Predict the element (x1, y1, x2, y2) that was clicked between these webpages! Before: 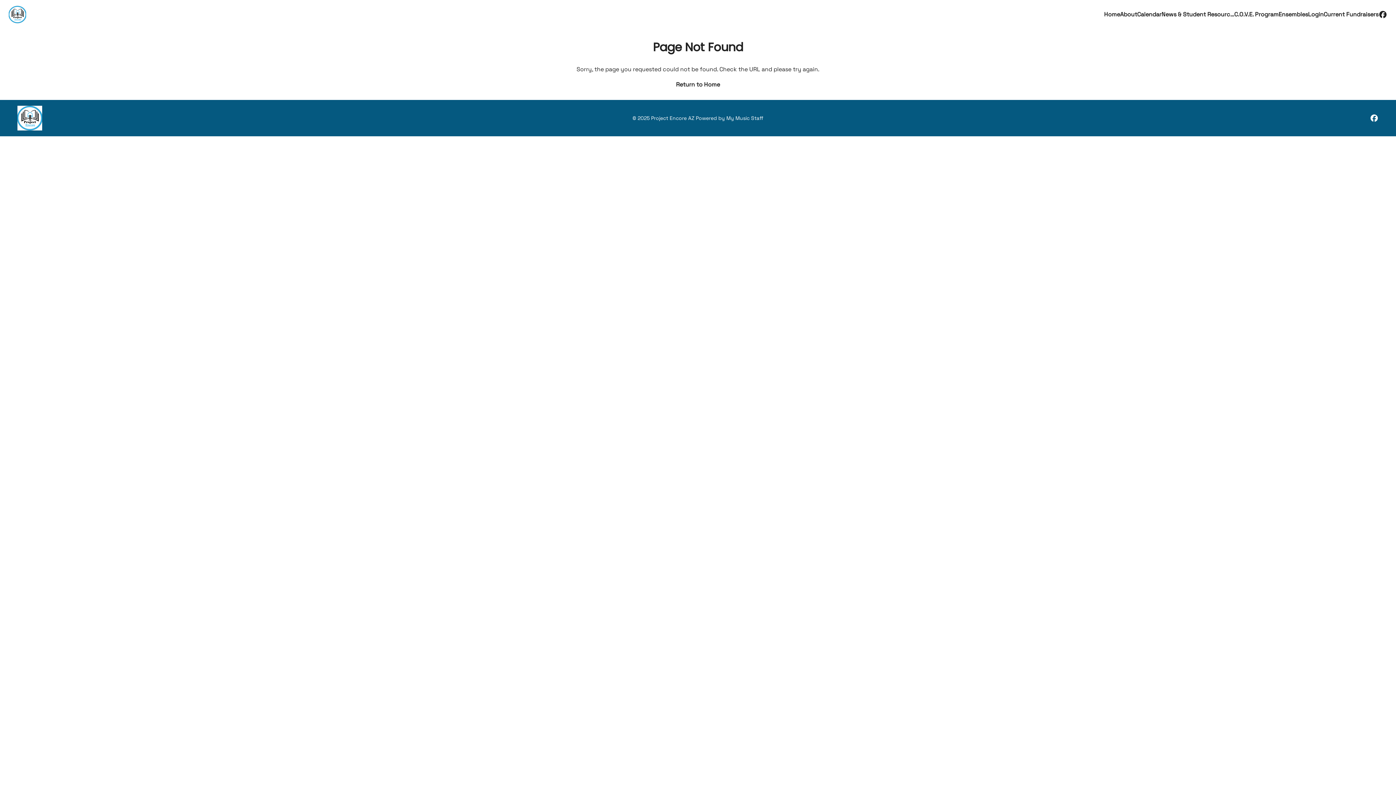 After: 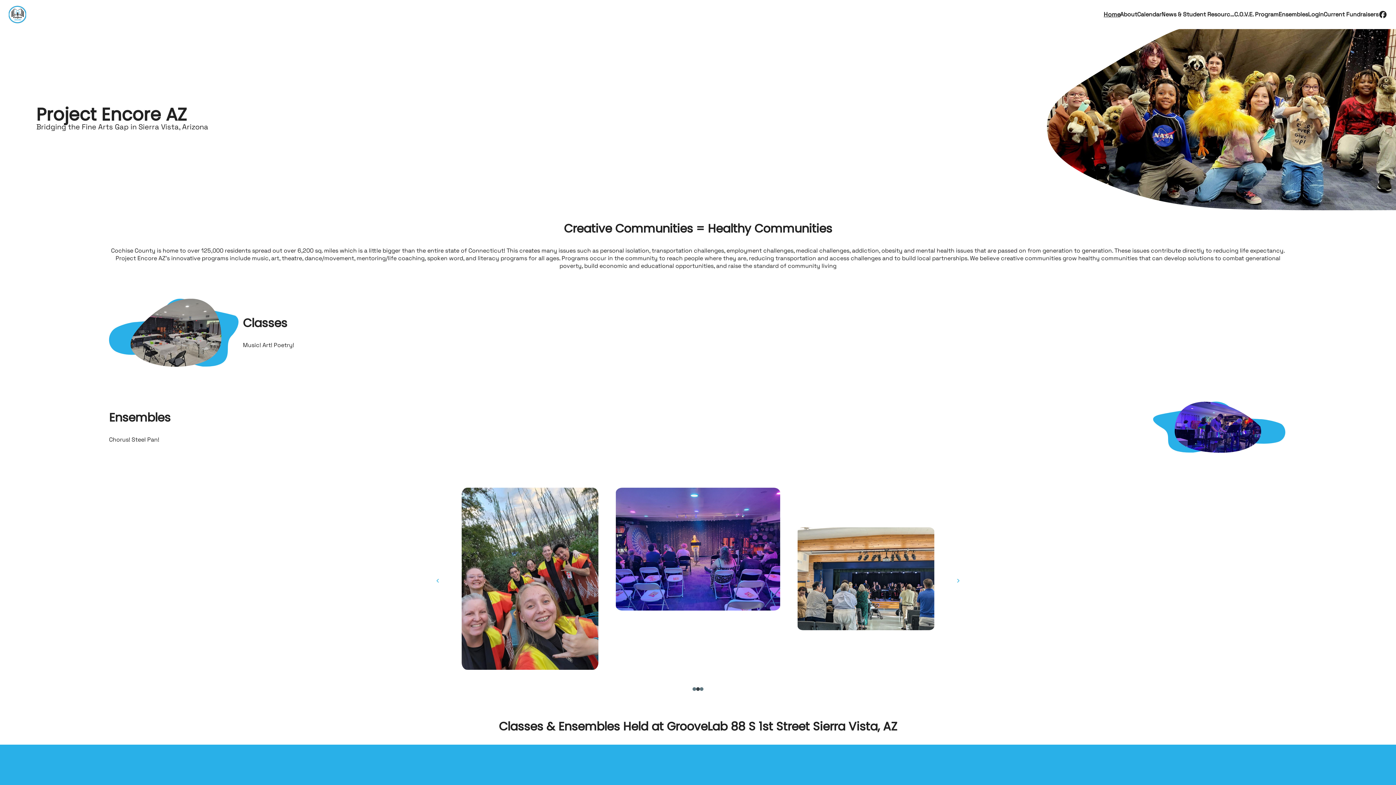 Action: bbox: (1104, 10, 1120, 18) label: Home